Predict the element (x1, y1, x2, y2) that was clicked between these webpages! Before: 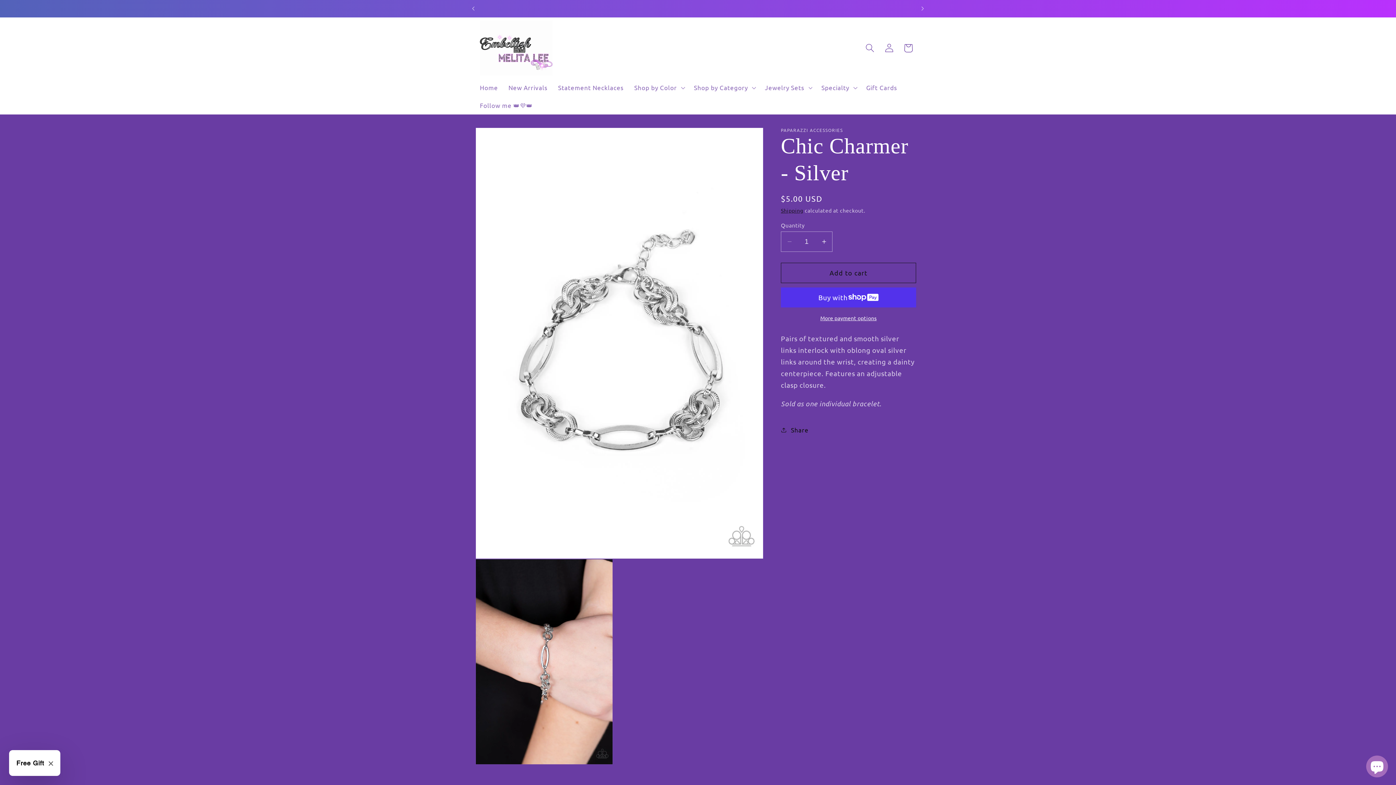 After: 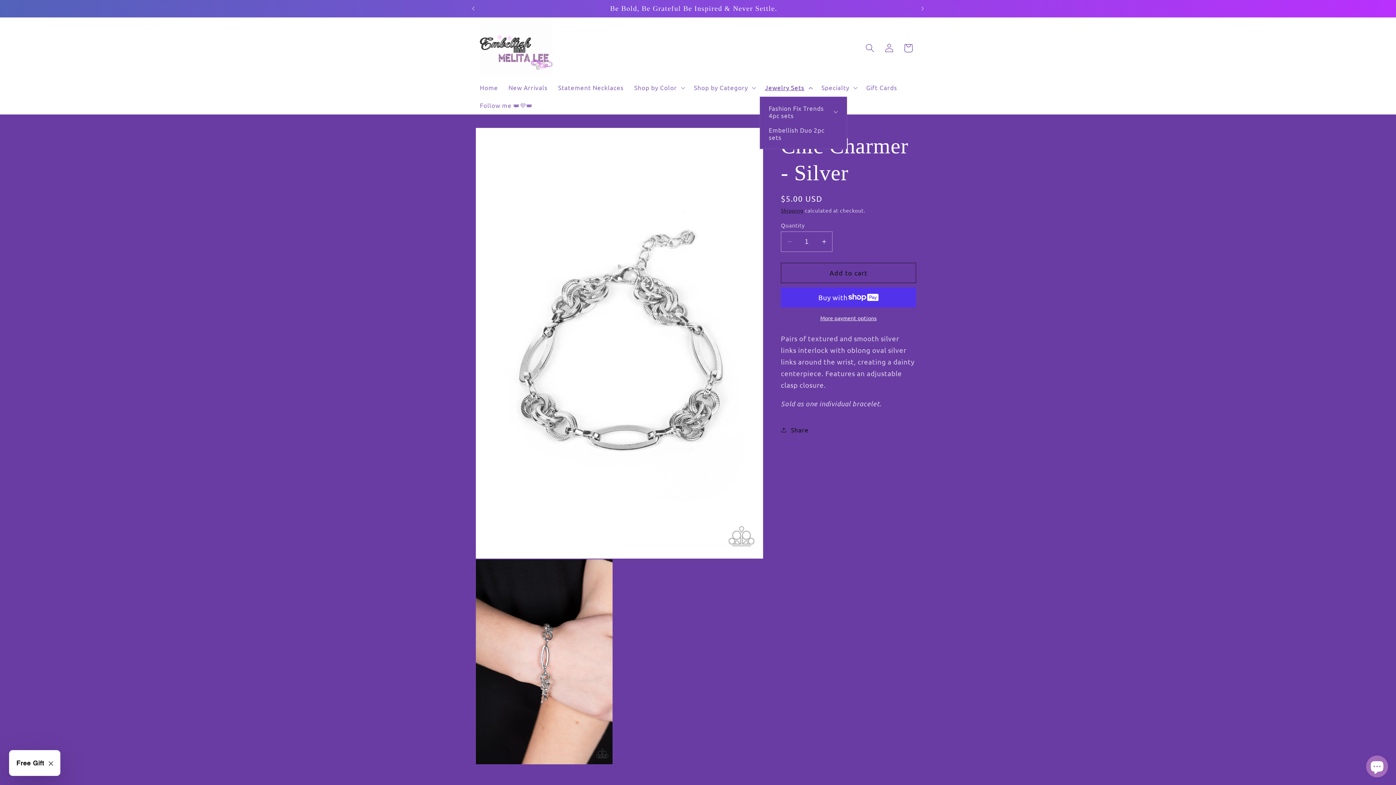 Action: label: Jewelry Sets bbox: (759, 78, 816, 96)